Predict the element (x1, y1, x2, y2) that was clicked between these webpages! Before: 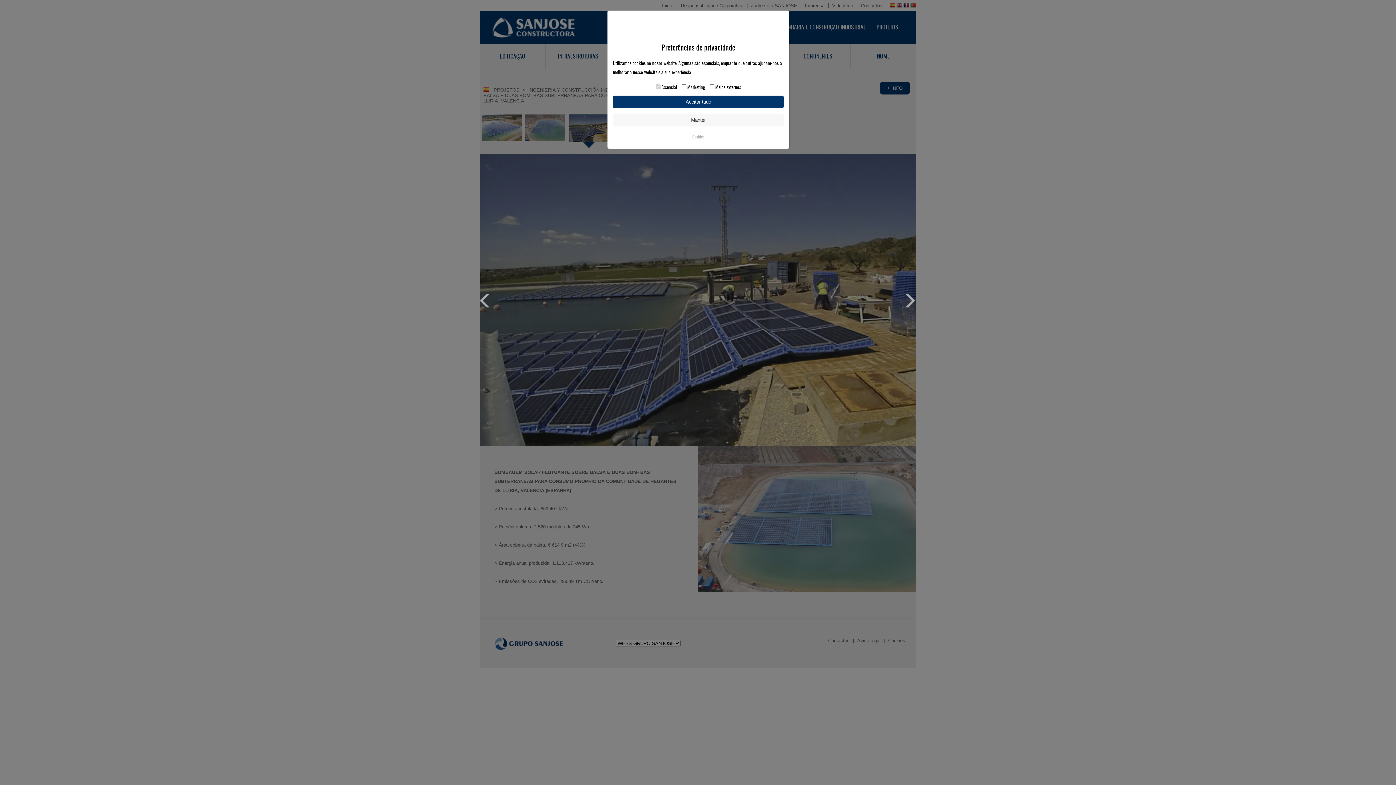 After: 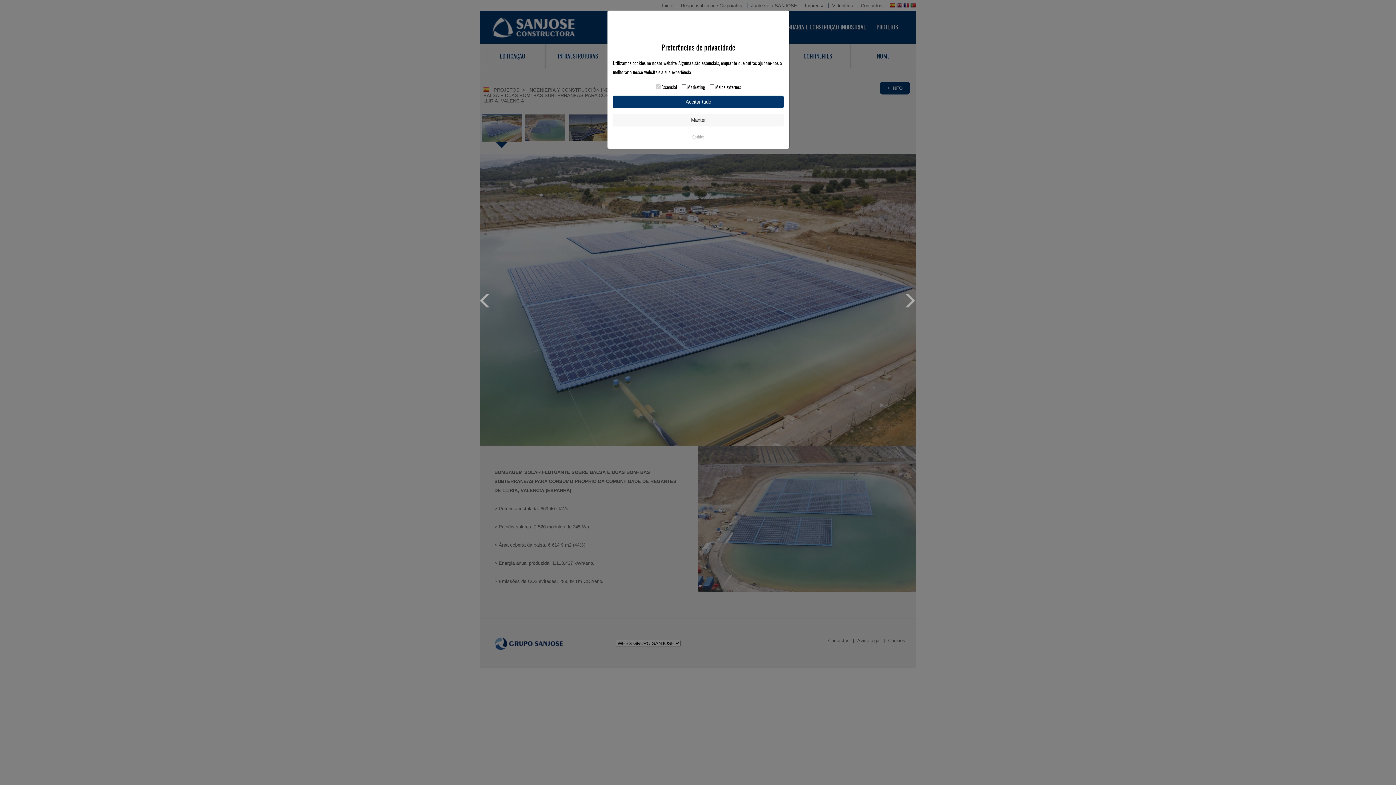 Action: bbox: (480, 294, 493, 307) label: Prev